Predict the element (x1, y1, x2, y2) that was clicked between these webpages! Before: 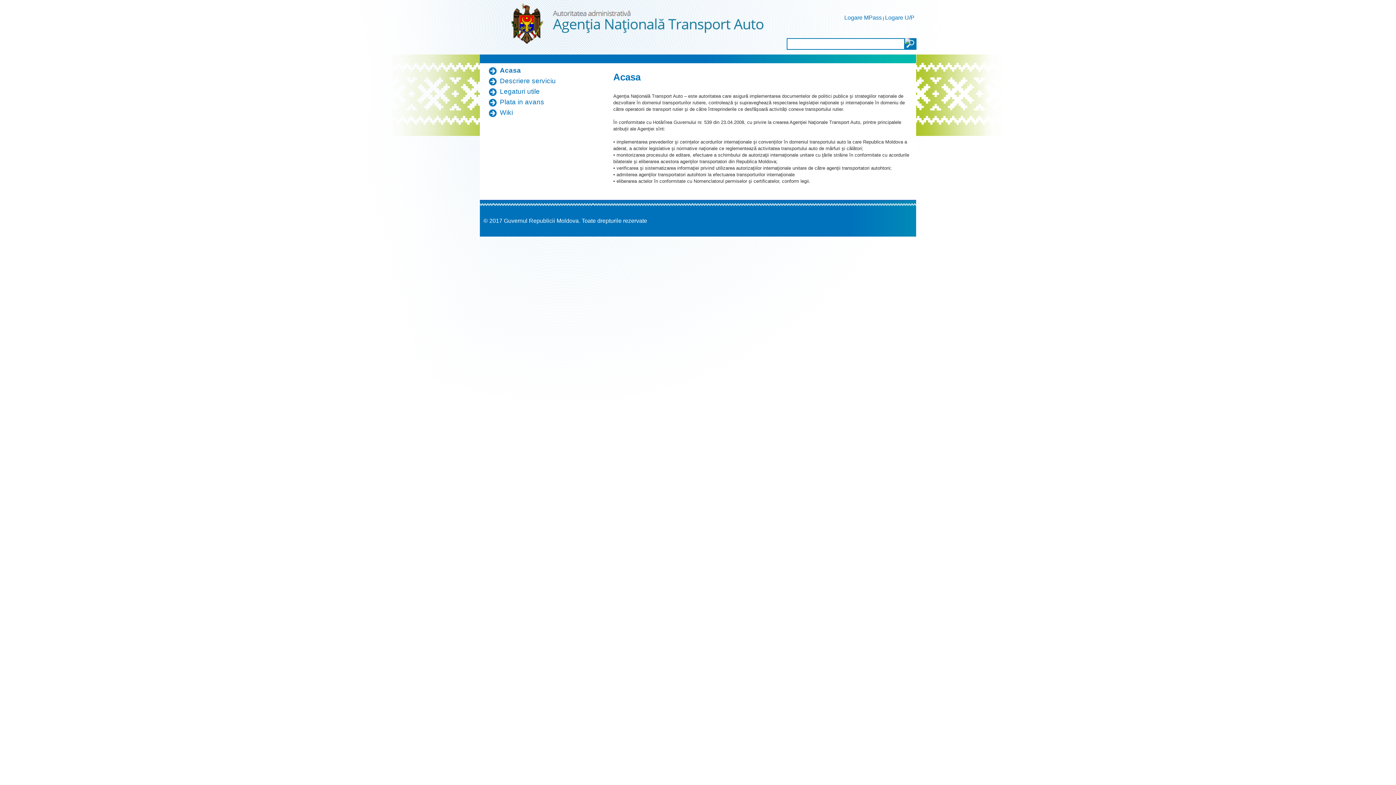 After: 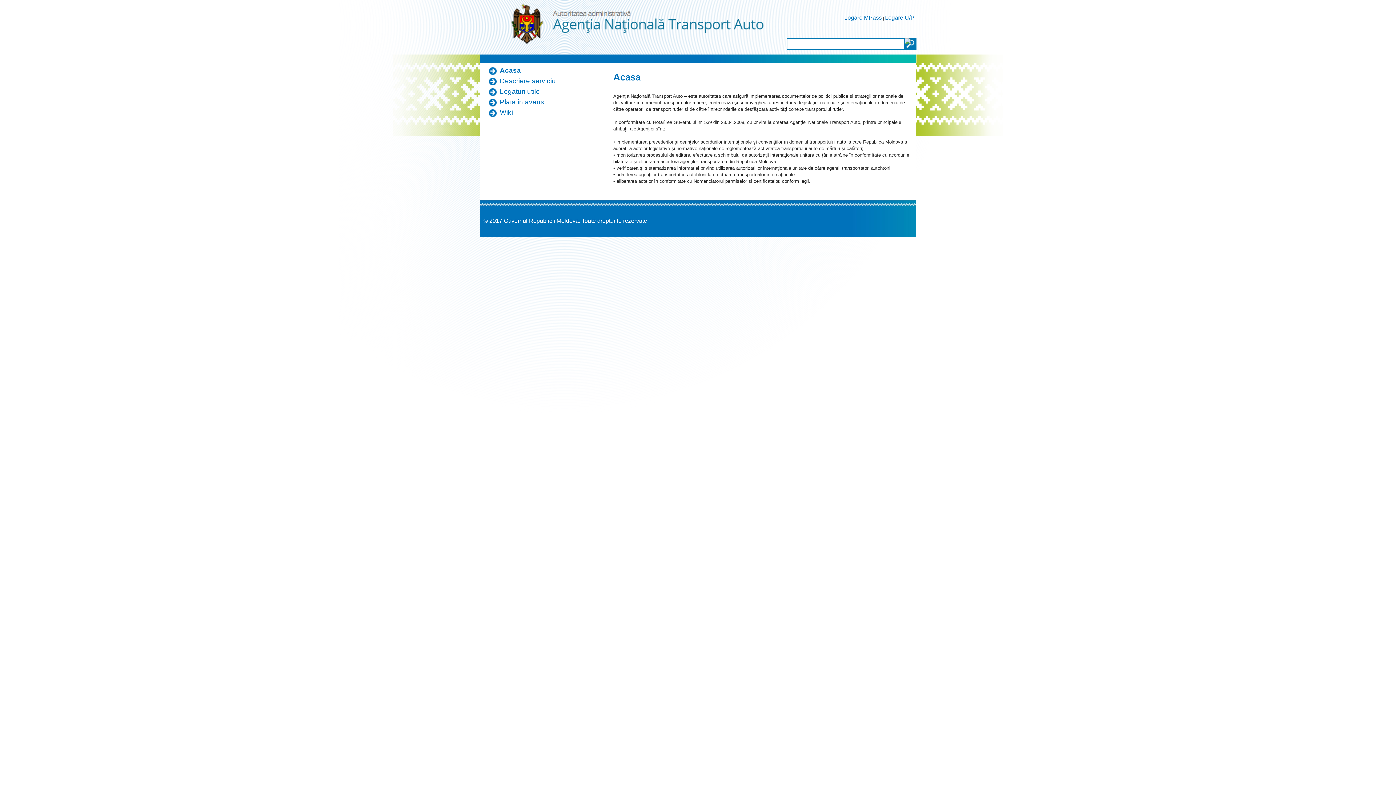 Action: bbox: (508, 0, 766, 54)